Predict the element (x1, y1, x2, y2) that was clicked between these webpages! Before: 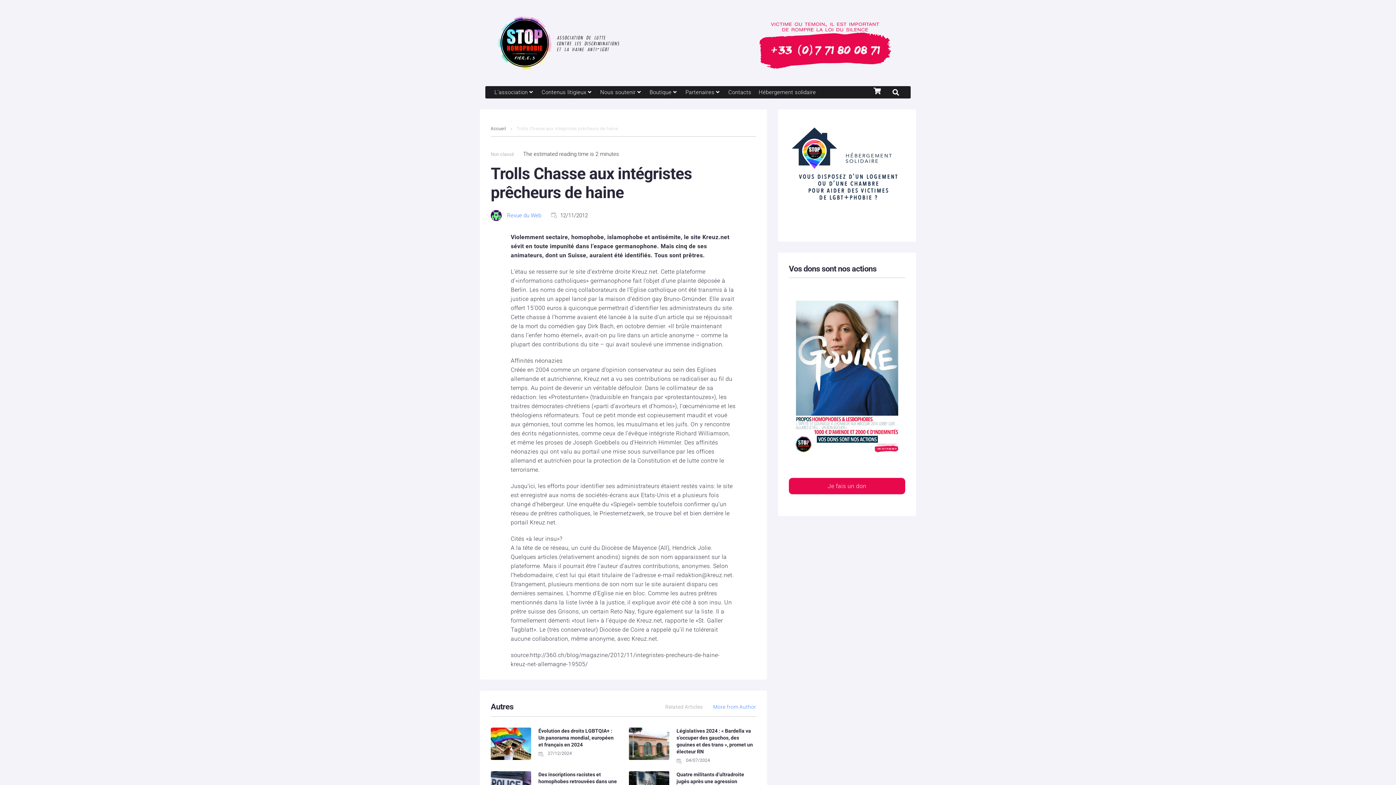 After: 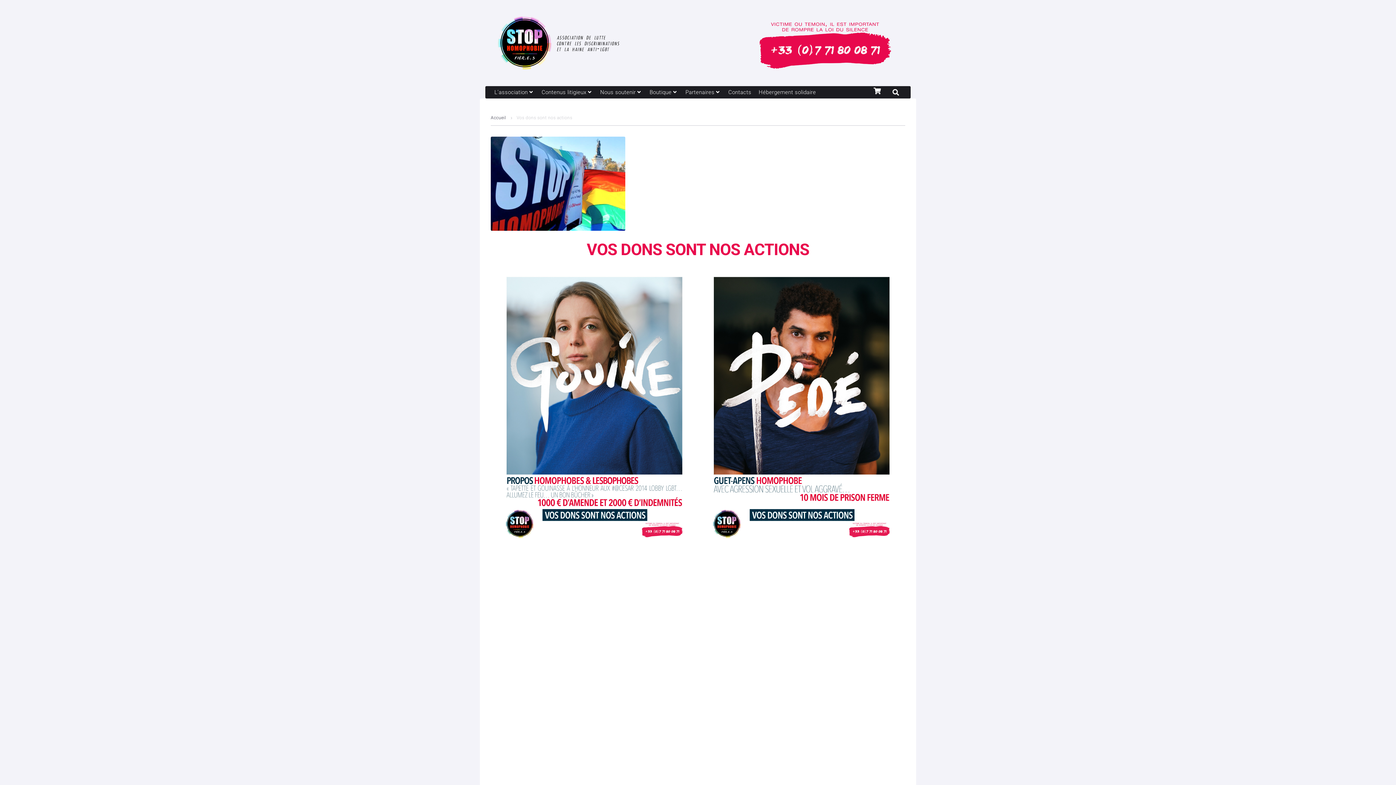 Action: bbox: (789, 464, 905, 471)